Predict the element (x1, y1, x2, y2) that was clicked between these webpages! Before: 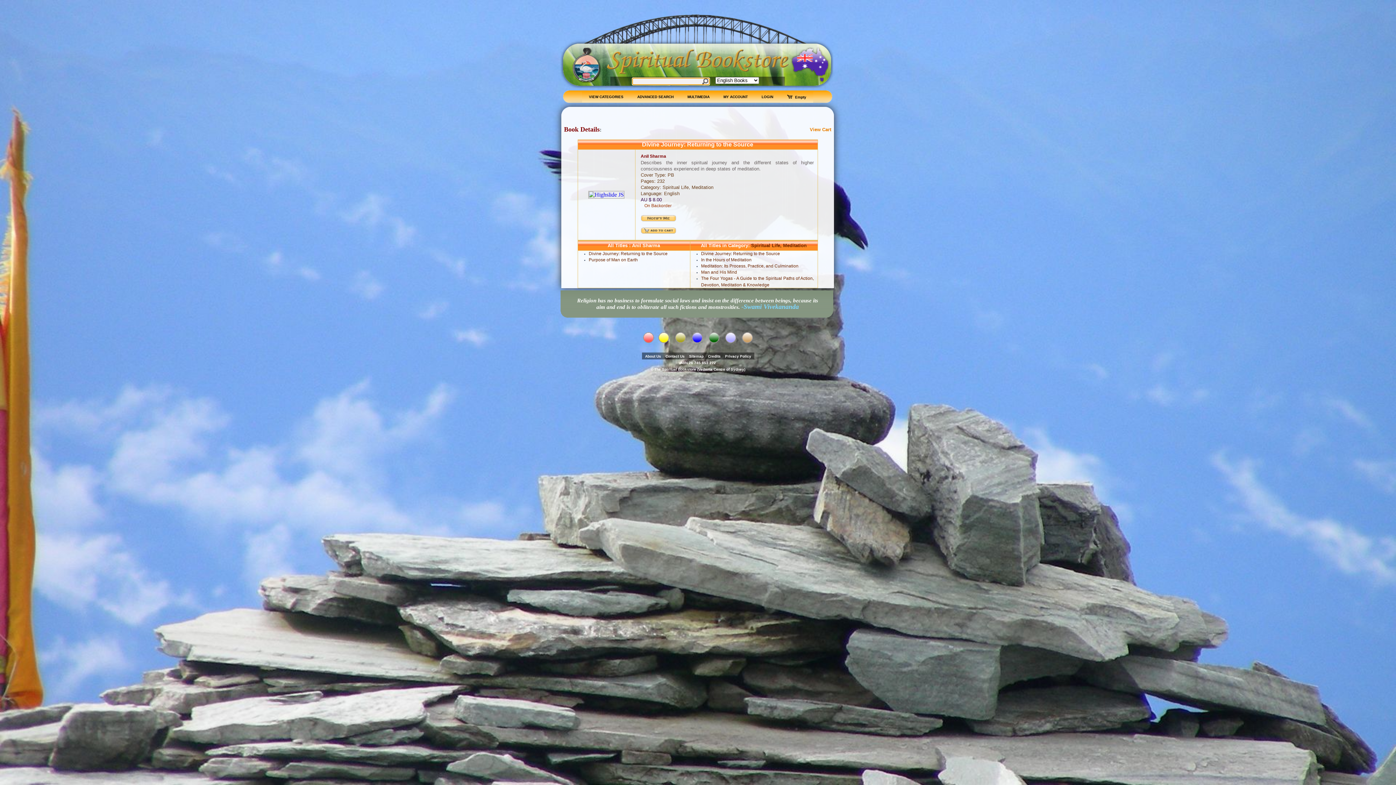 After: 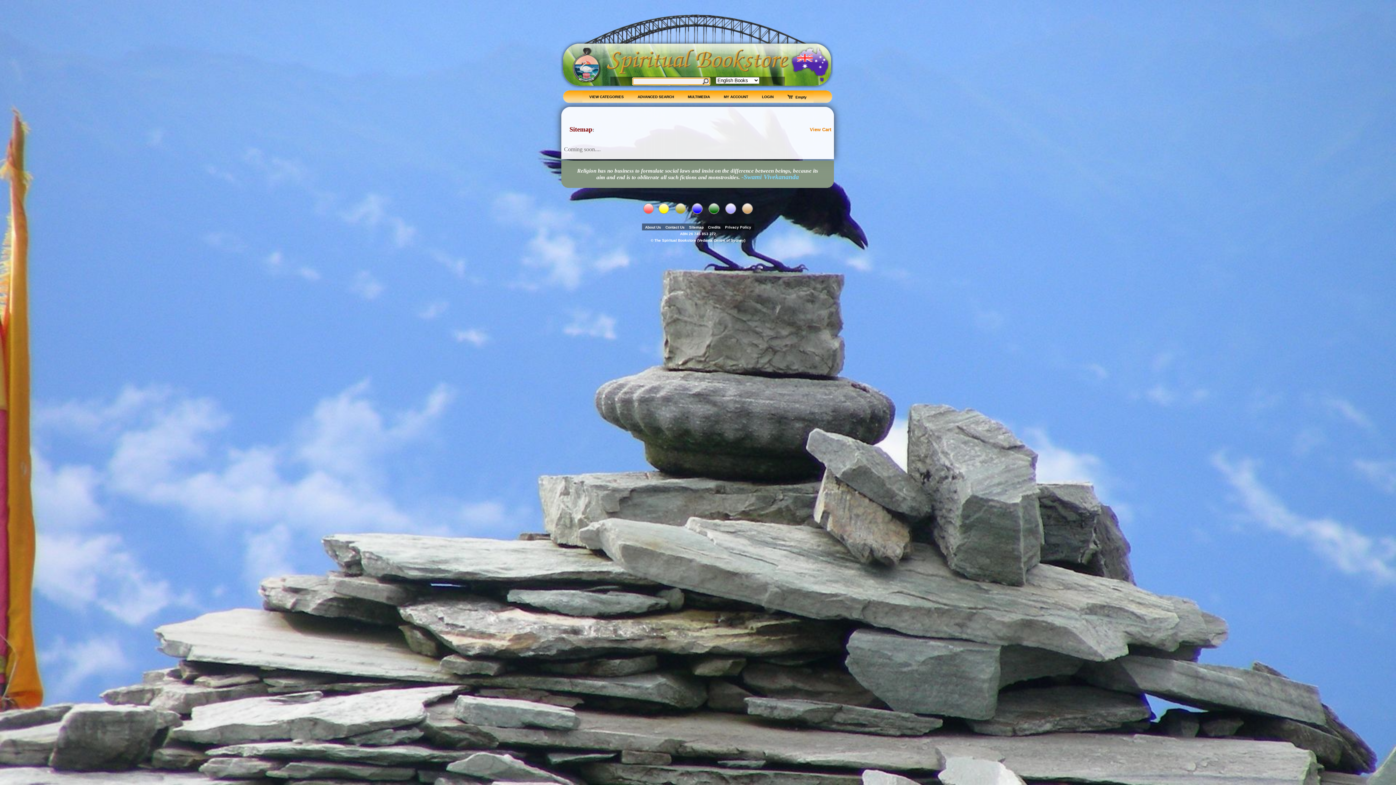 Action: bbox: (689, 354, 703, 358) label: Sitemap